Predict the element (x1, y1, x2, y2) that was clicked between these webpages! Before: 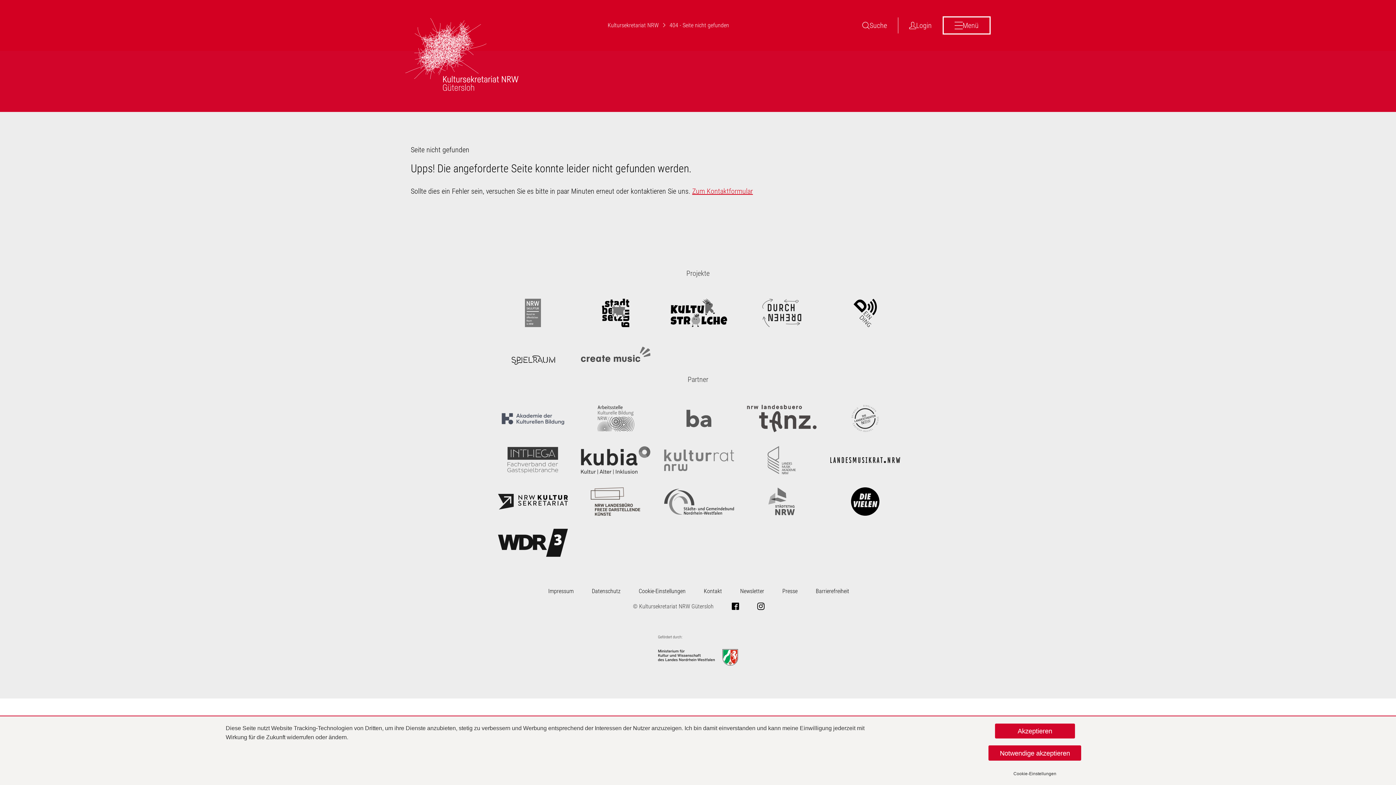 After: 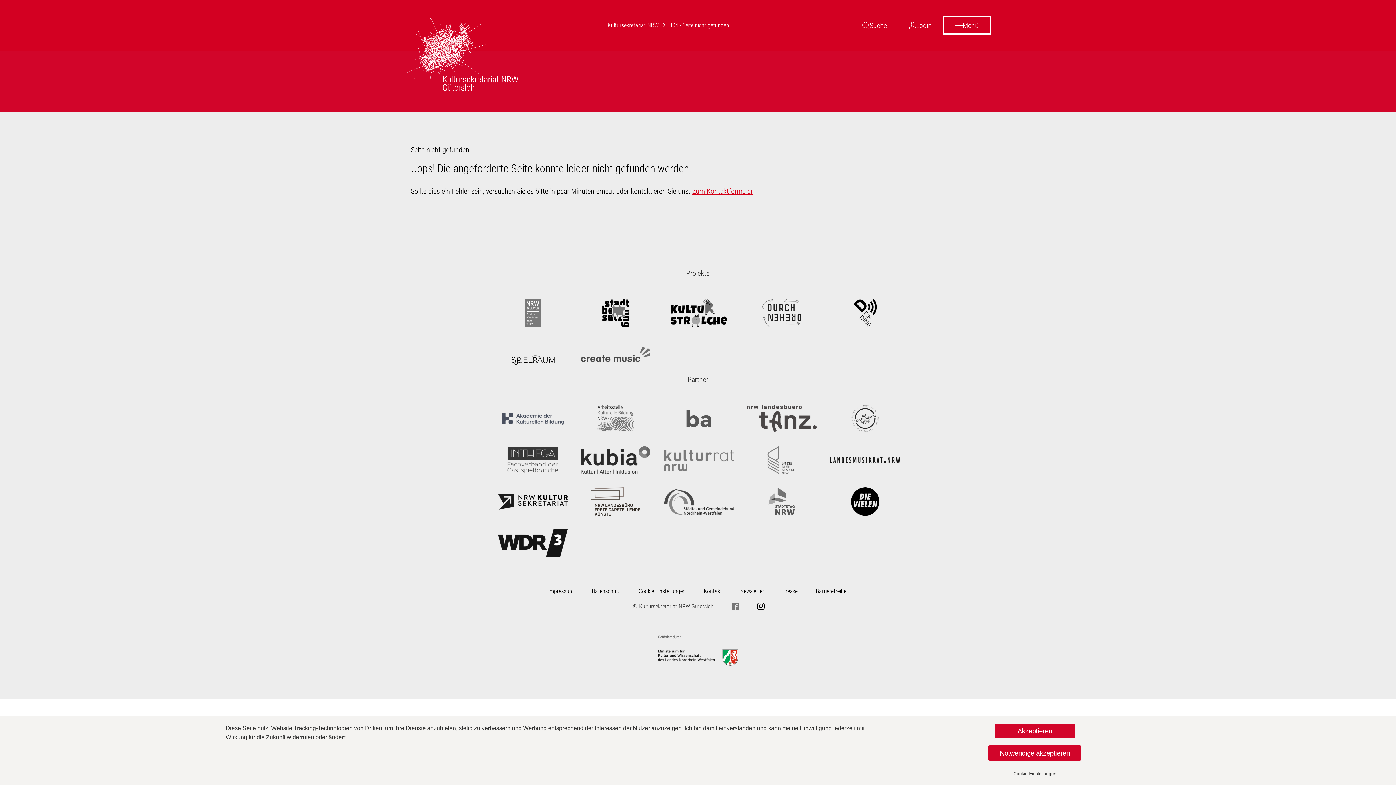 Action: label: Zu Facebook bbox: (732, 604, 739, 611)